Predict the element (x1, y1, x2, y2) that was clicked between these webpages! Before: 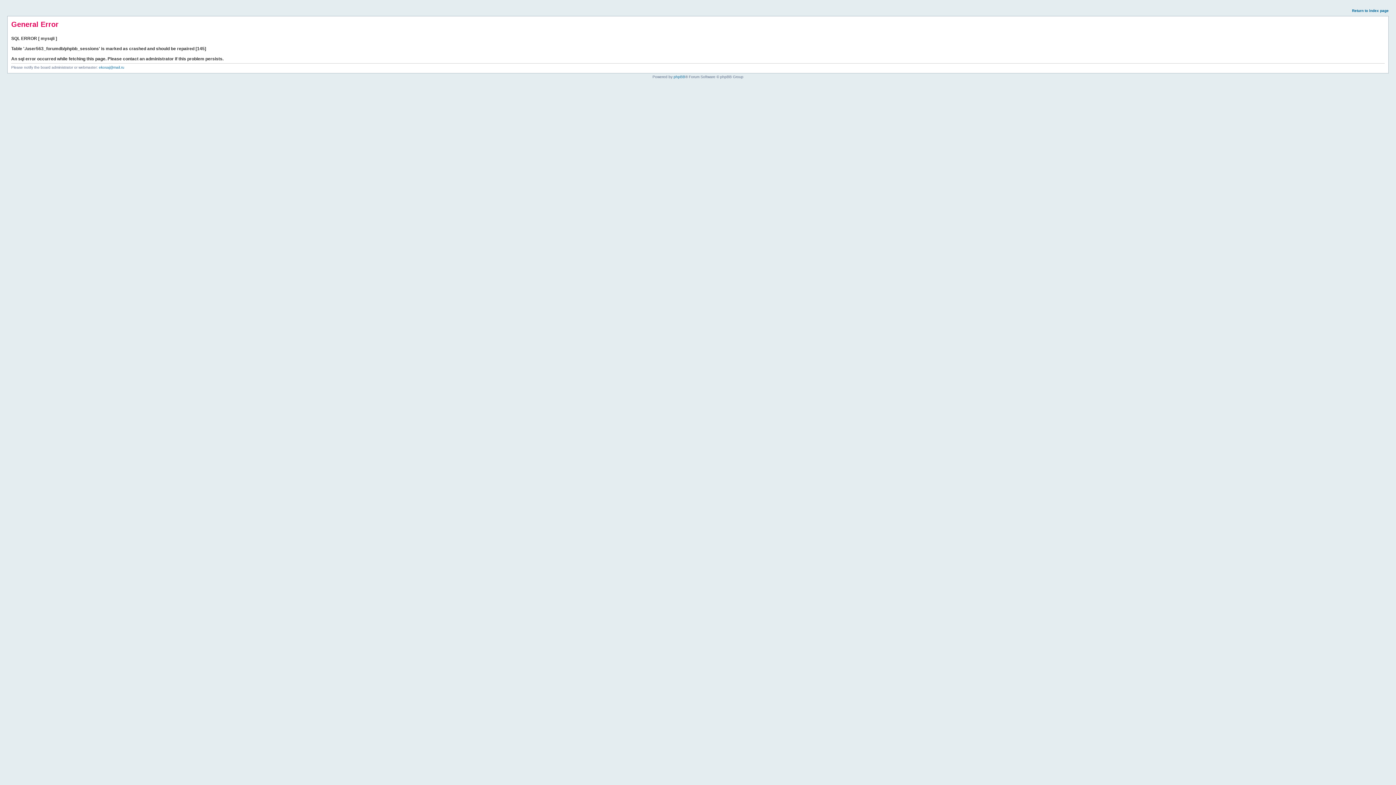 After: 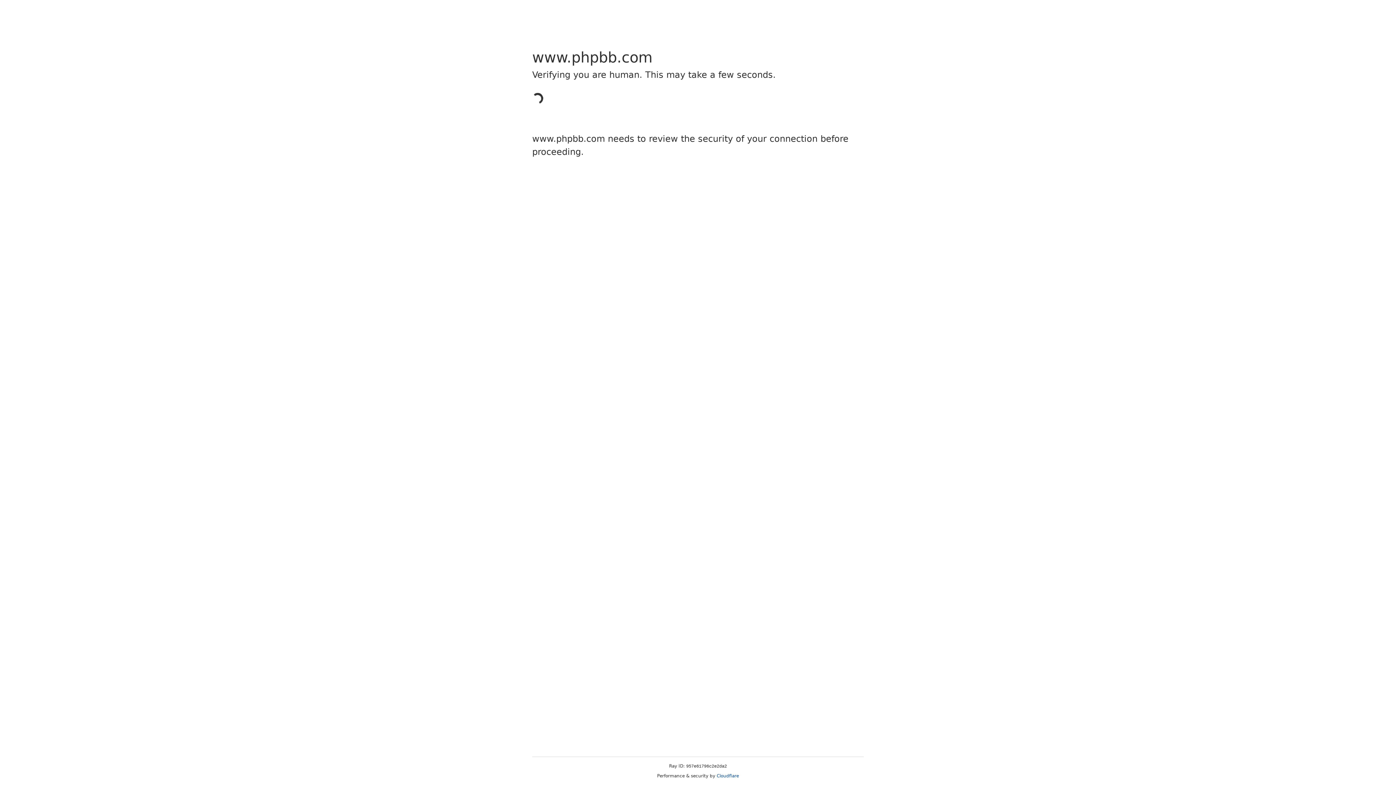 Action: bbox: (673, 74, 685, 78) label: phpBB